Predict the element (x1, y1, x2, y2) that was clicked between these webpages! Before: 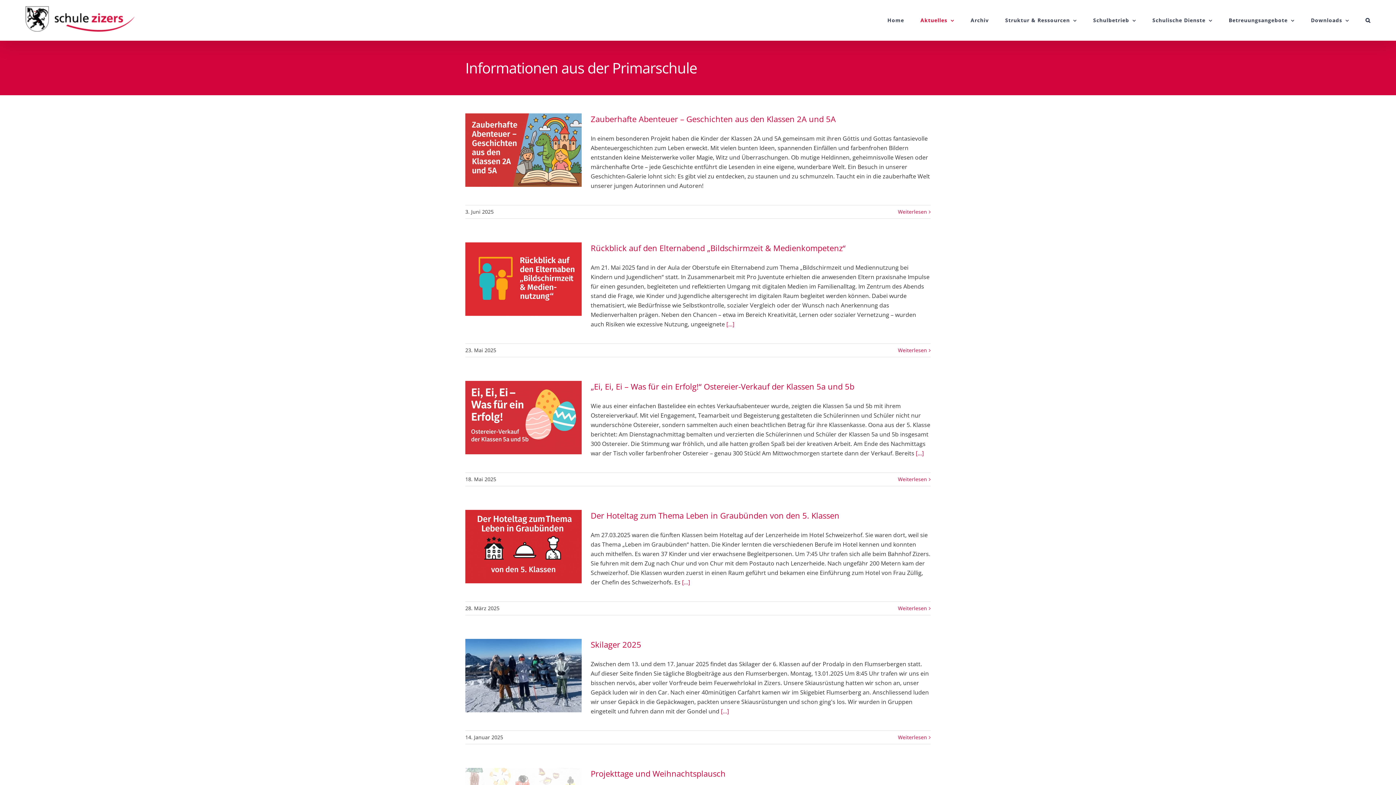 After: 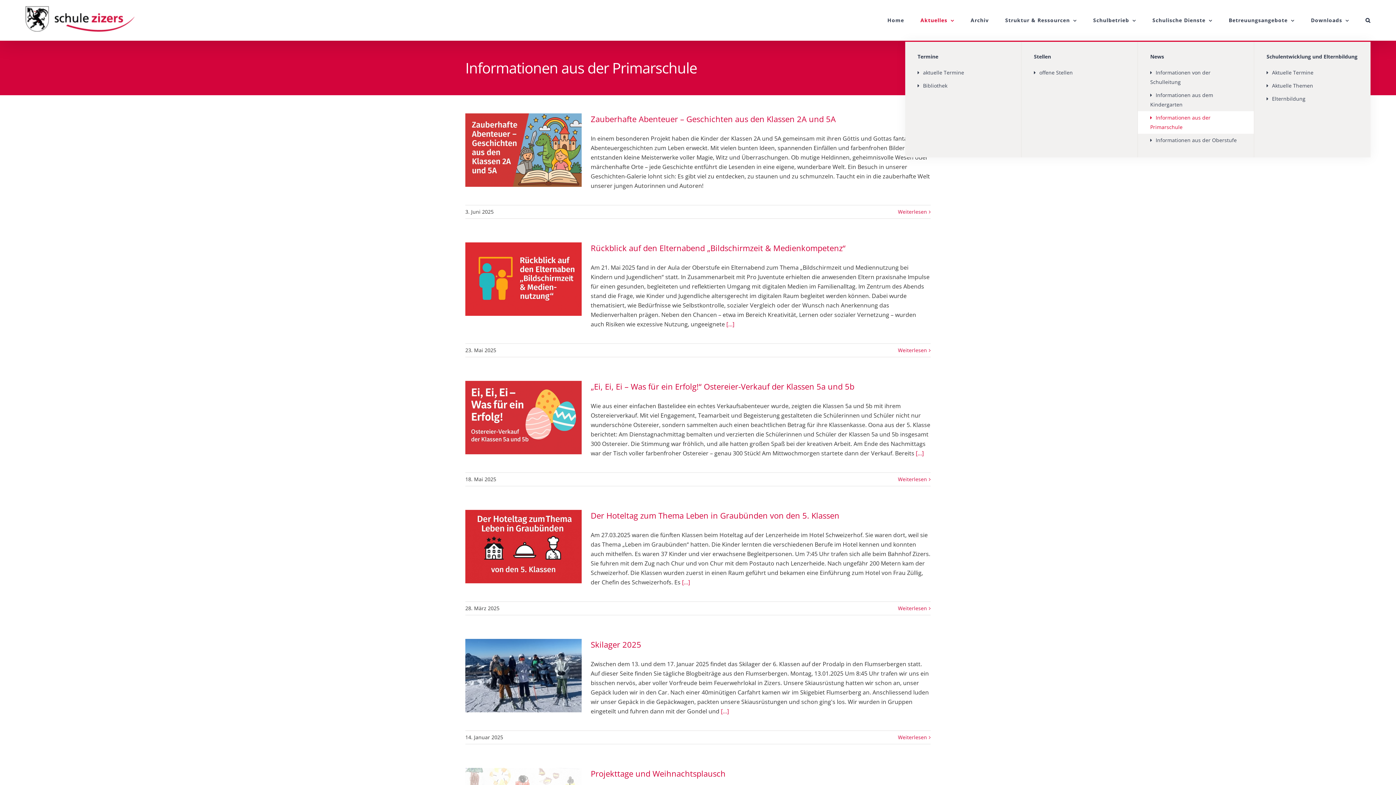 Action: label: Aktuelles bbox: (920, 0, 954, 40)